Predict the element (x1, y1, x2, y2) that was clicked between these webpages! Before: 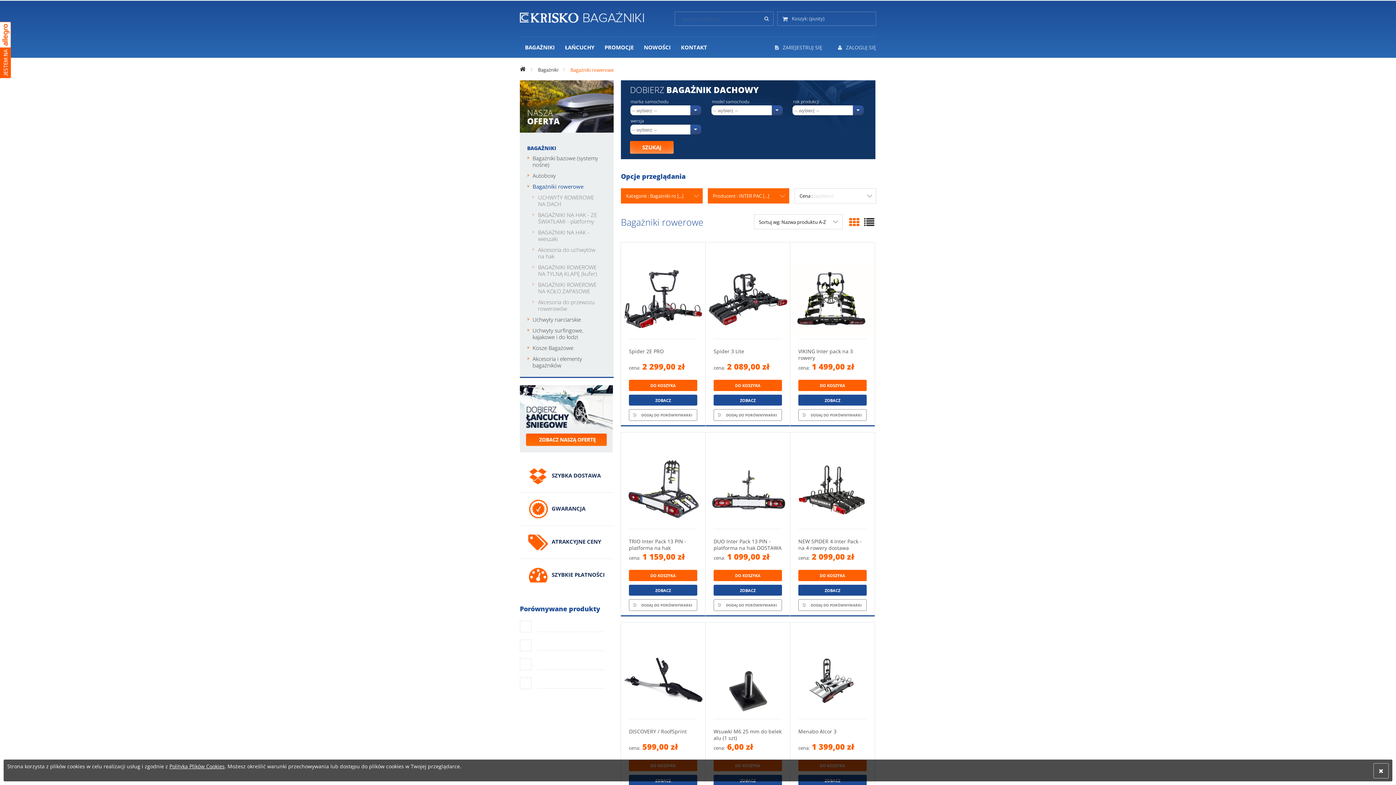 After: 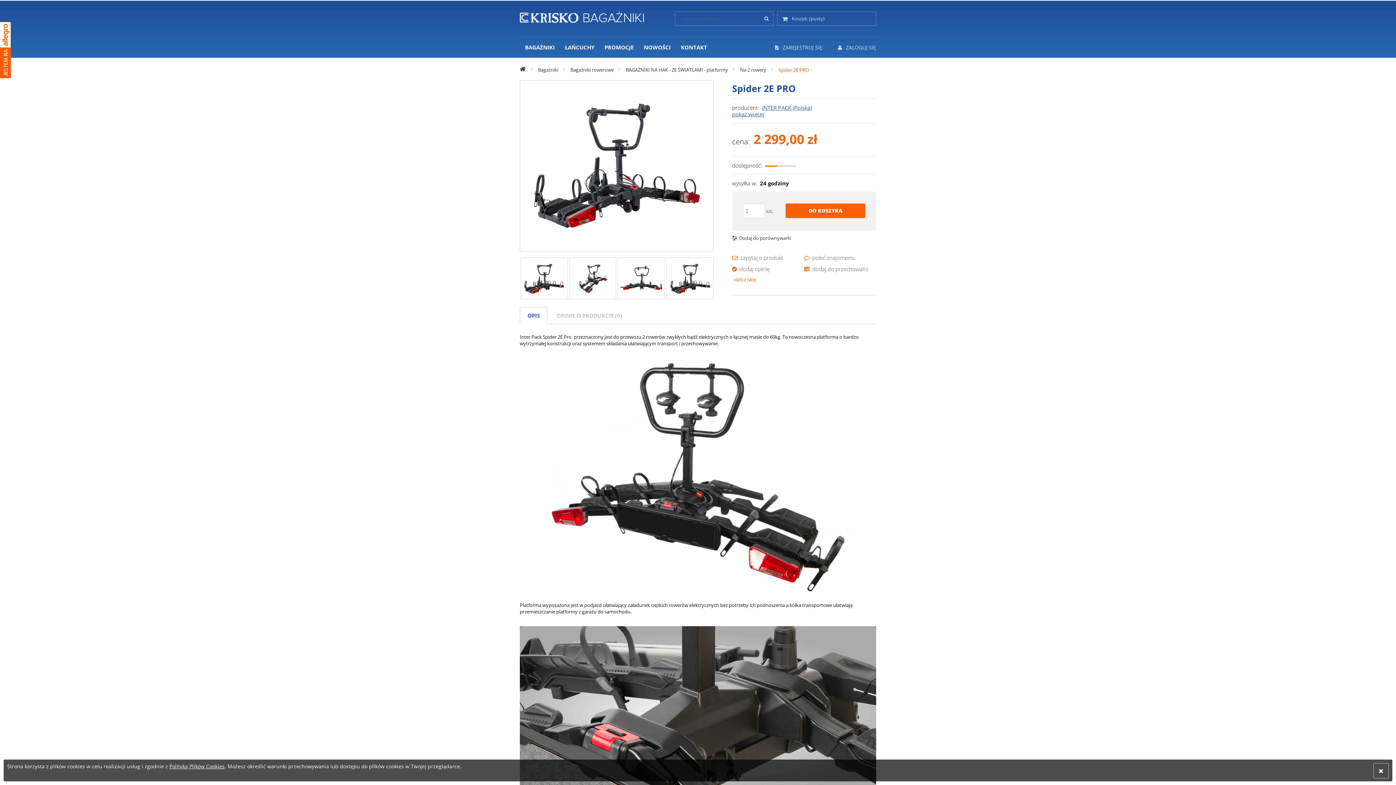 Action: bbox: (629, 348, 697, 362) label: Spider 2E PRO